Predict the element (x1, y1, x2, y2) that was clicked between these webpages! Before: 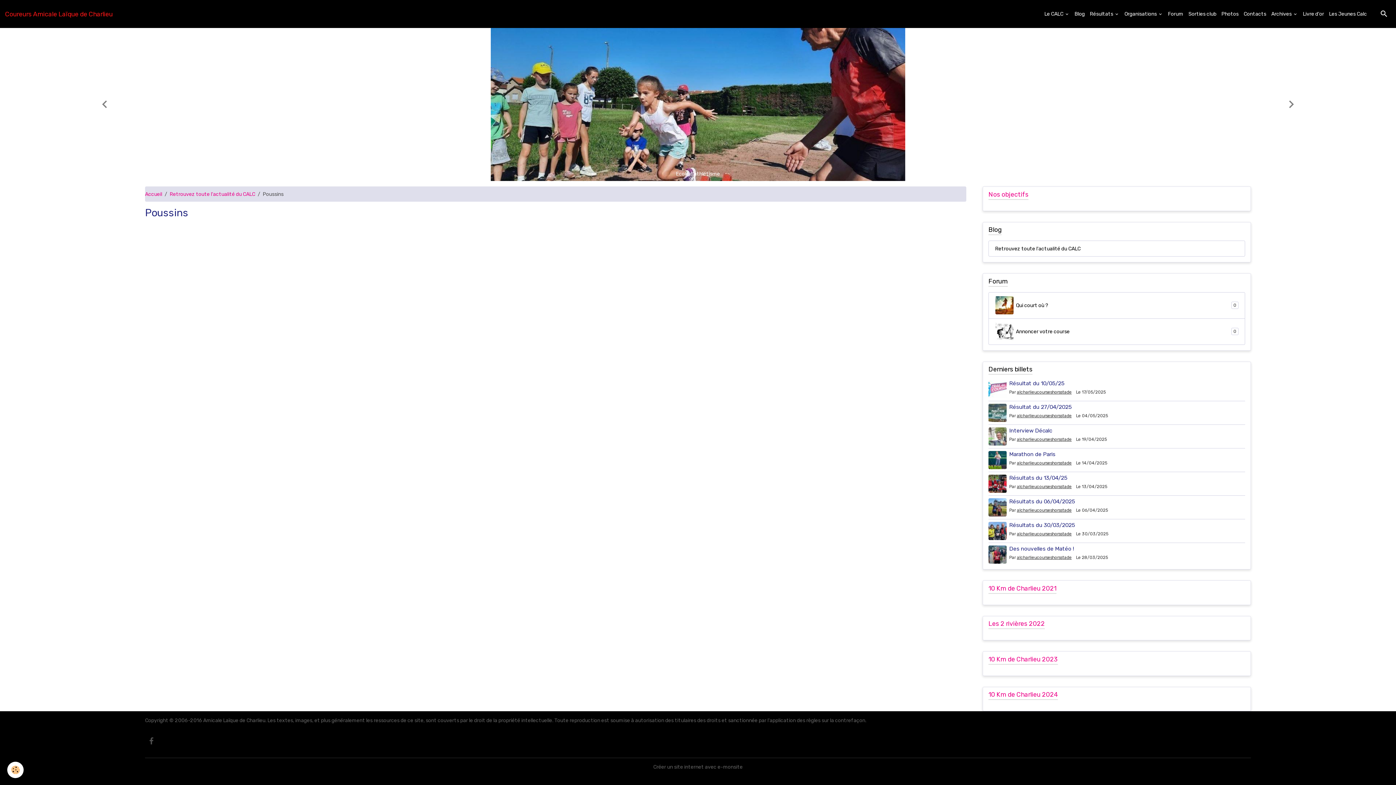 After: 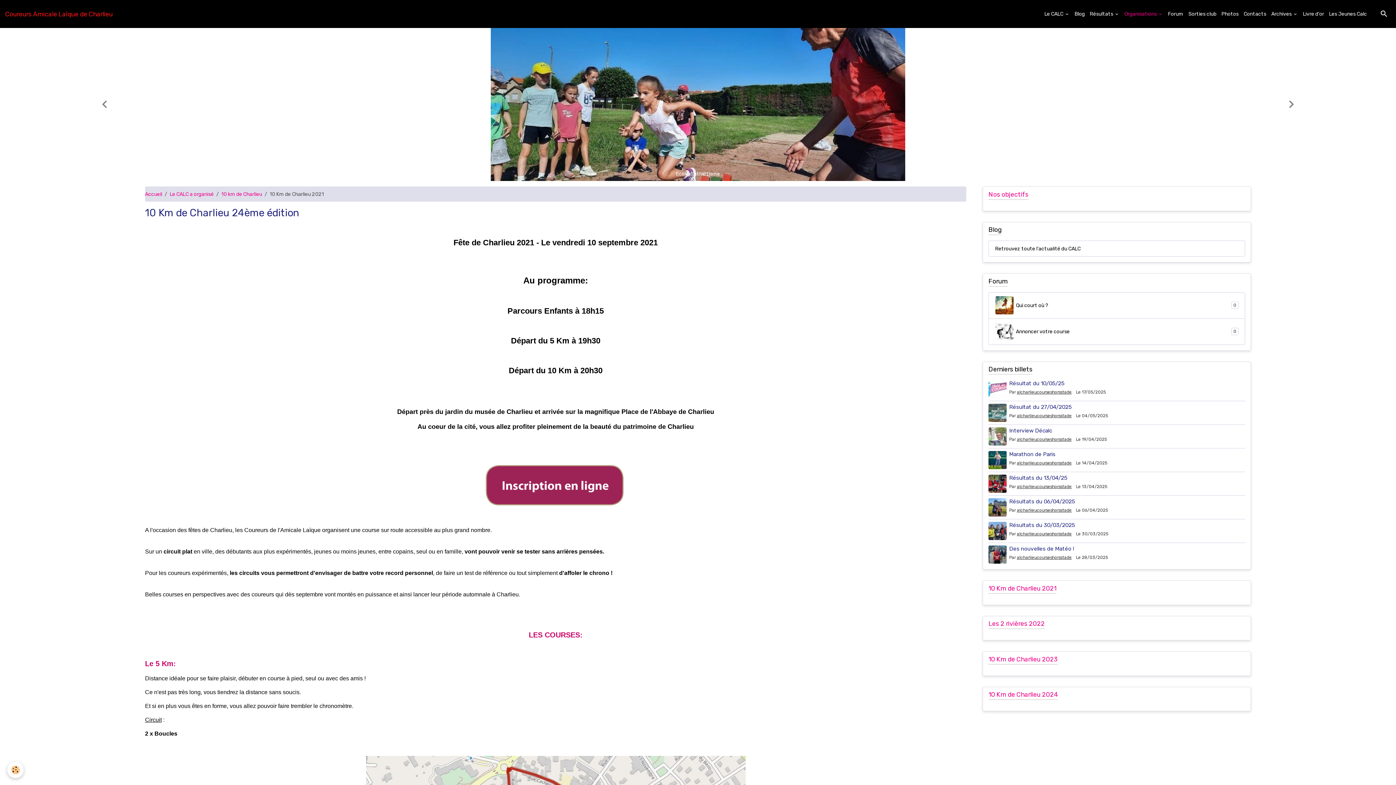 Action: bbox: (983, 581, 1250, 594) label: 10 Km de Charlieu 2021